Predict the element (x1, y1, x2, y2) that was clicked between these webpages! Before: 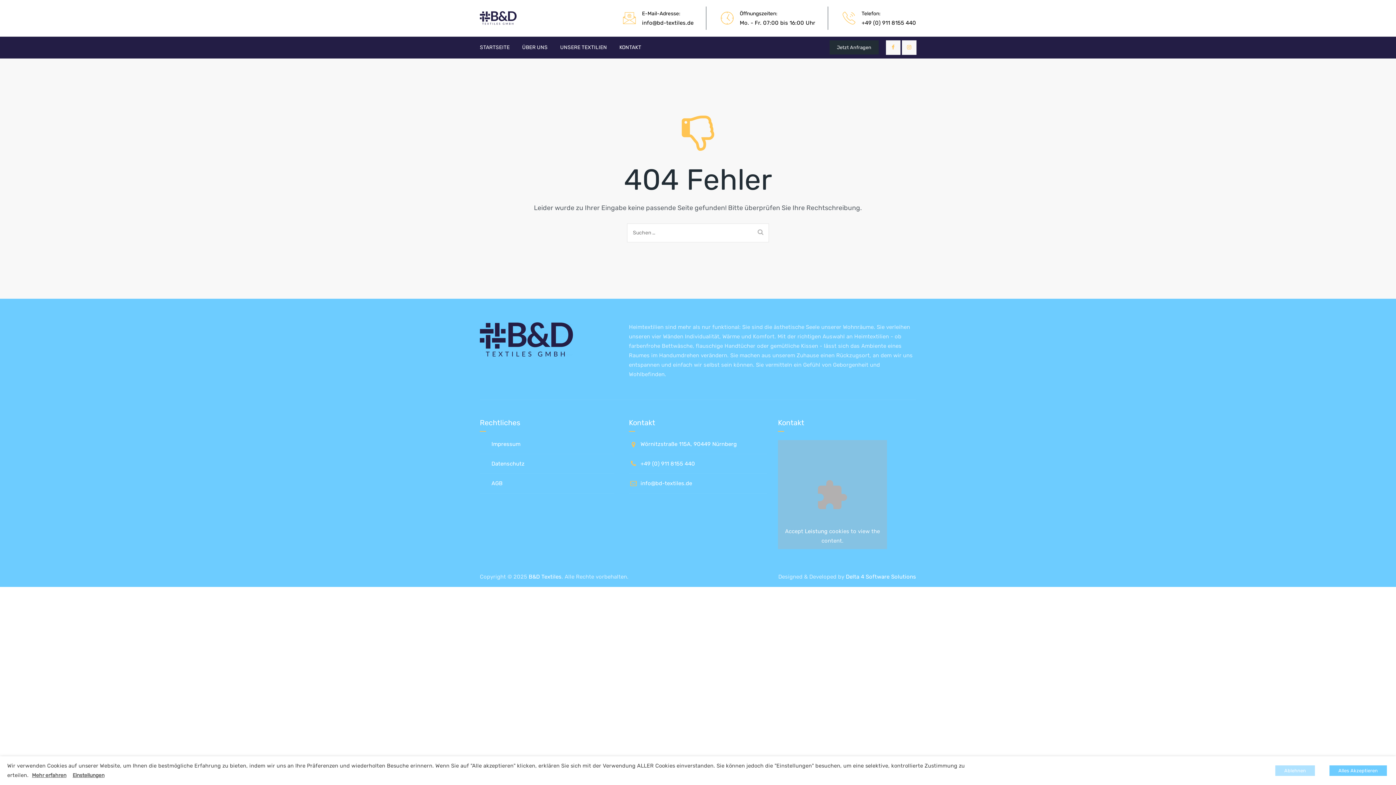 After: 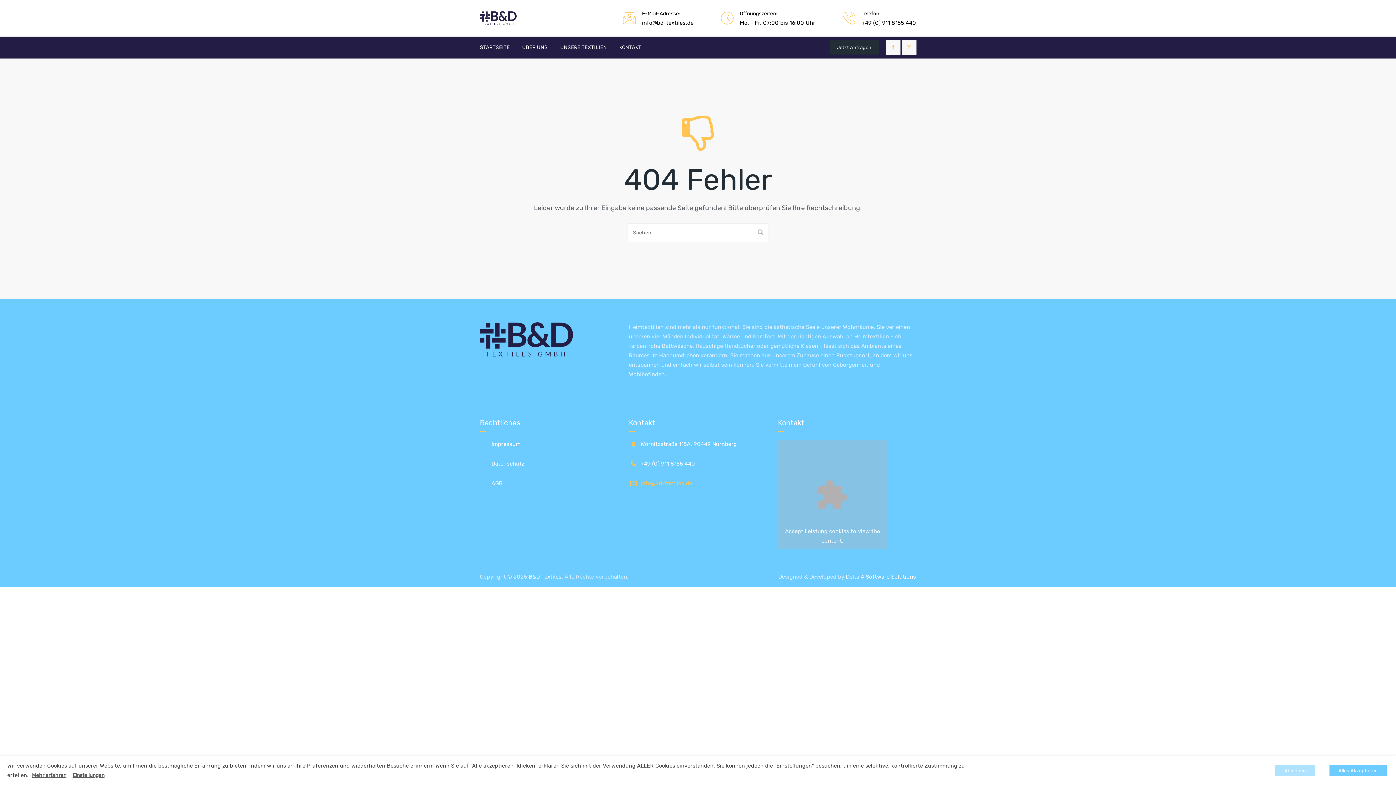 Action: bbox: (640, 480, 692, 486) label: info@bd-textiles.de